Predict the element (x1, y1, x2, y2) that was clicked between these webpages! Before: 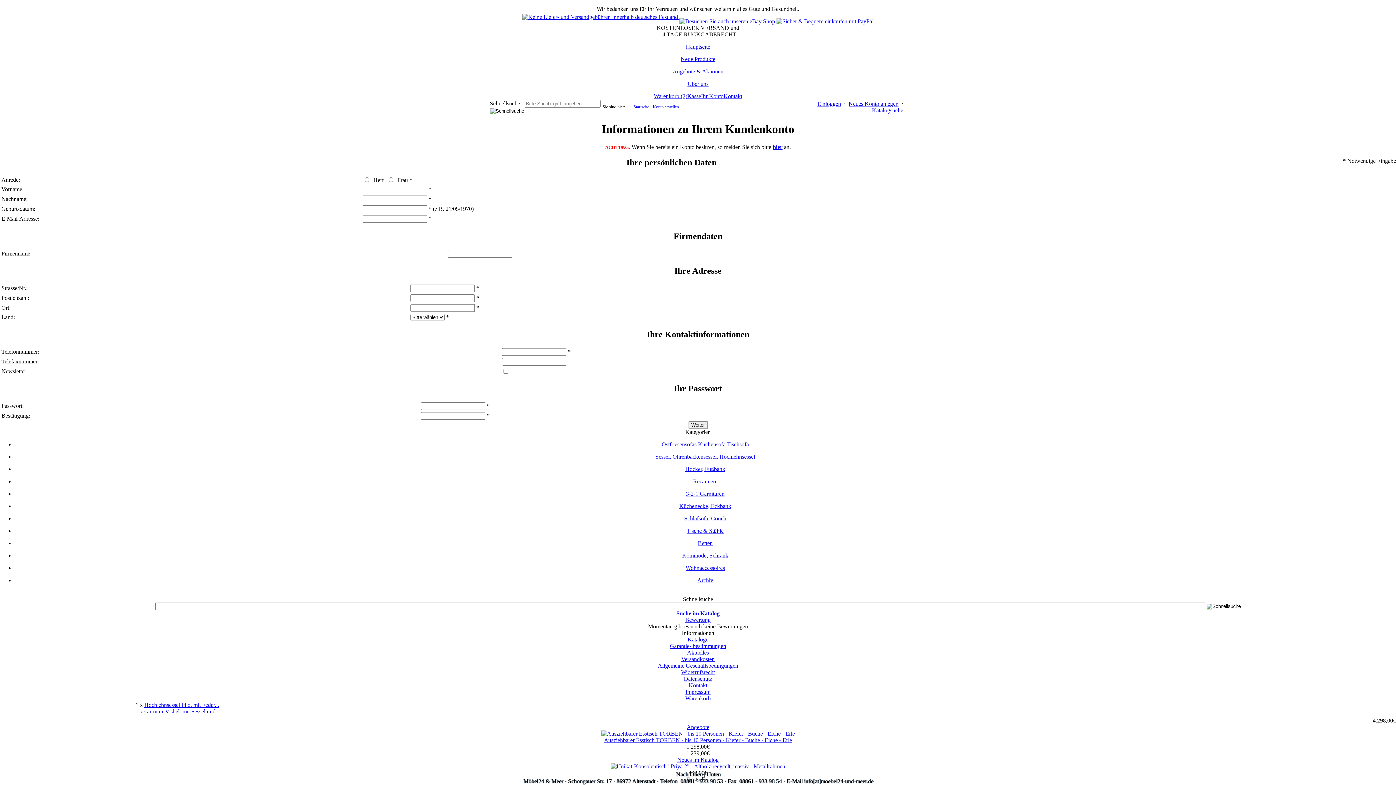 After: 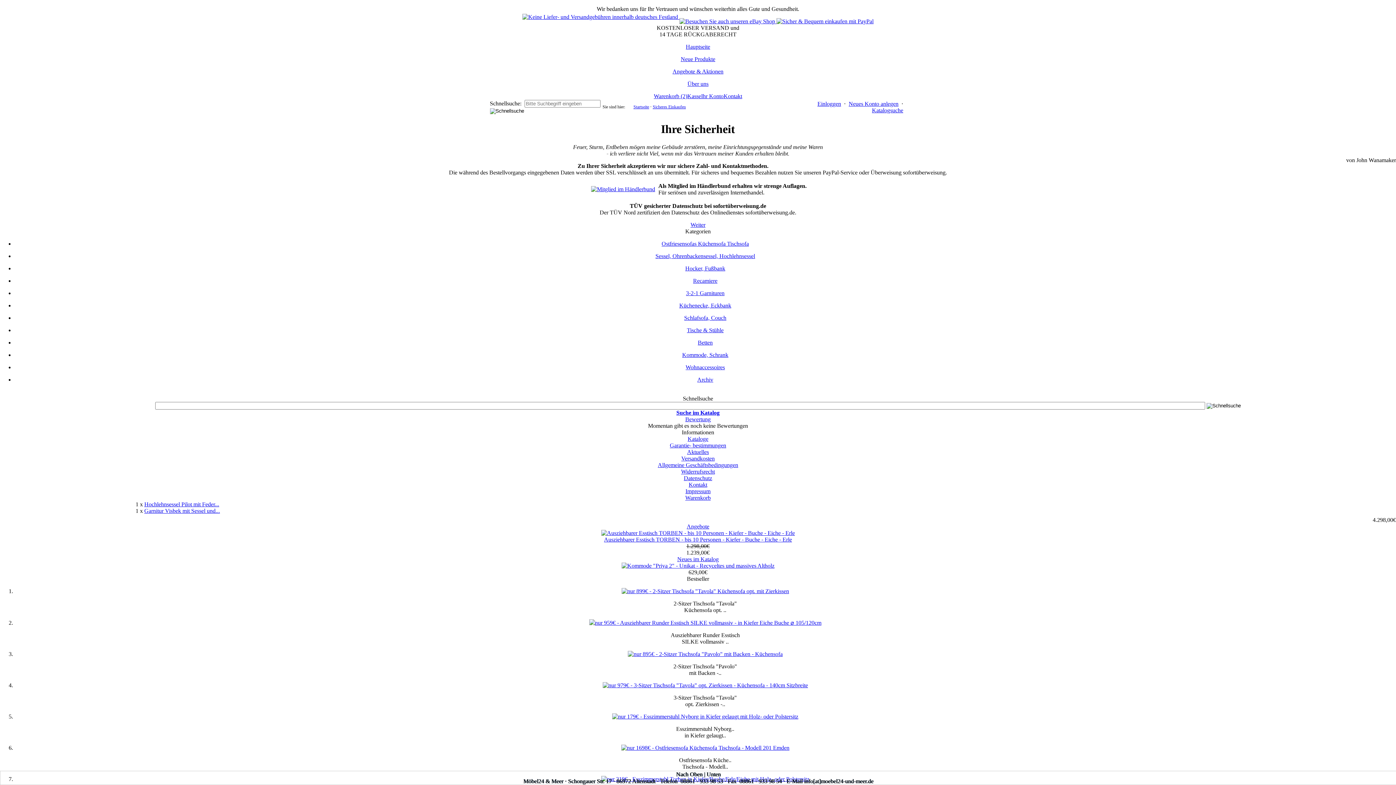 Action: bbox: (776, 18, 873, 24)